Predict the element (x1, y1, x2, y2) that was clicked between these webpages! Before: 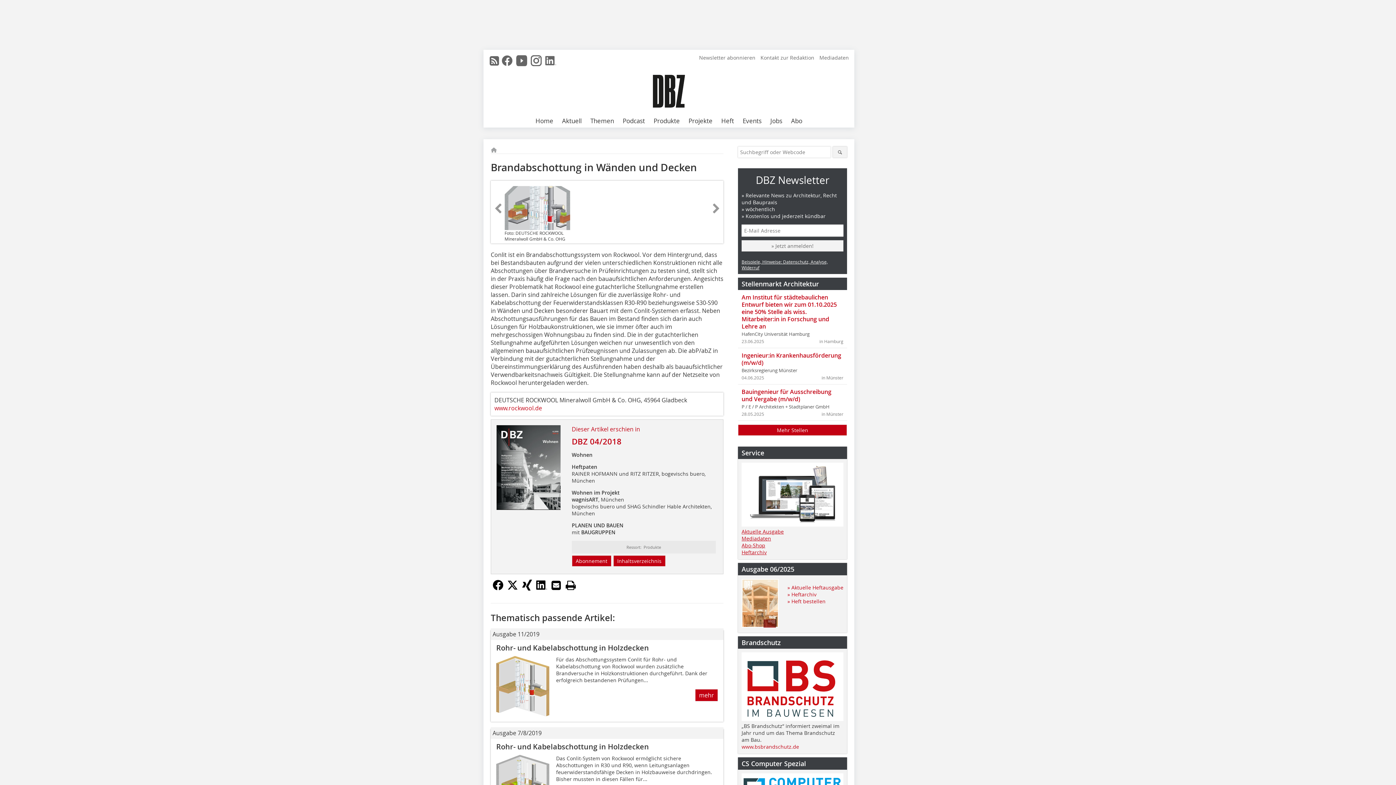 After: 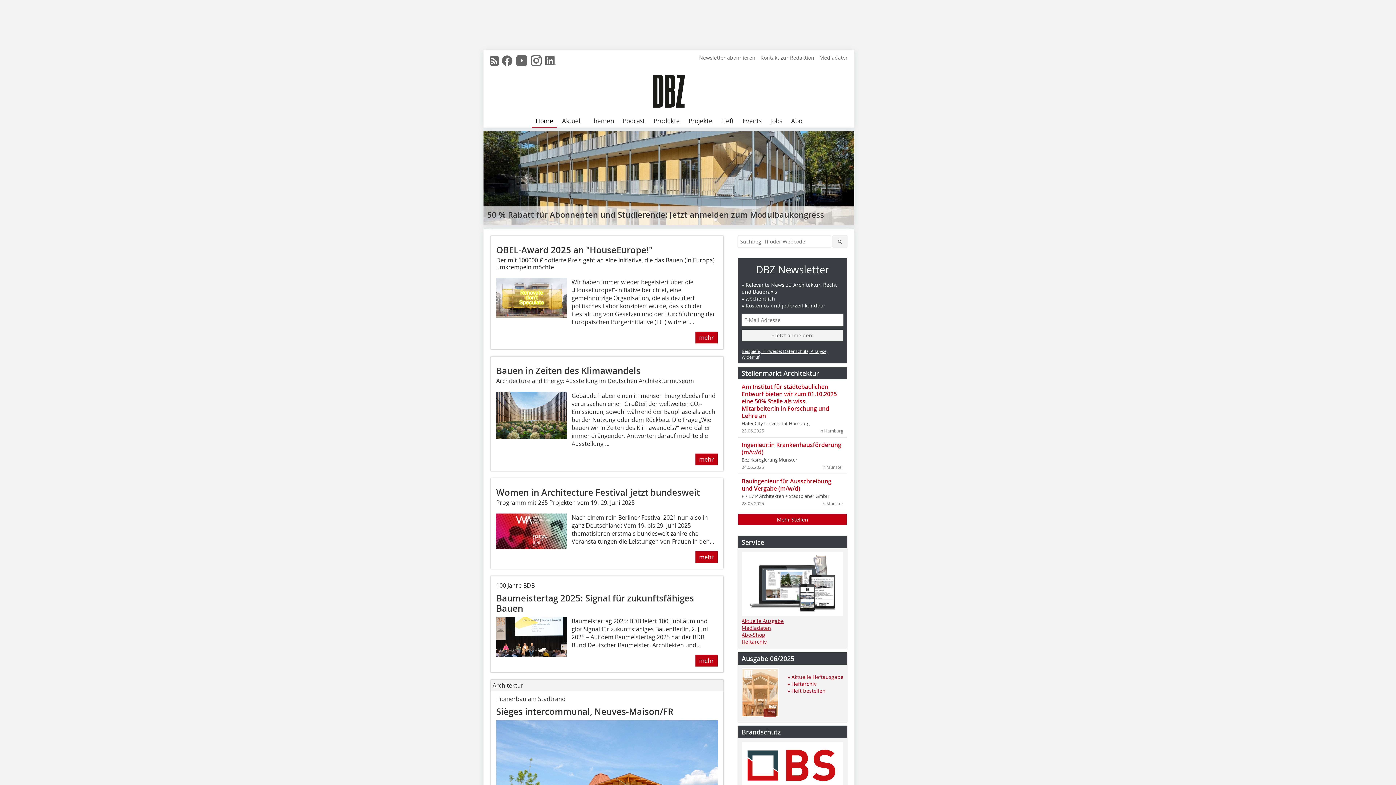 Action: bbox: (560, 74, 778, 107)